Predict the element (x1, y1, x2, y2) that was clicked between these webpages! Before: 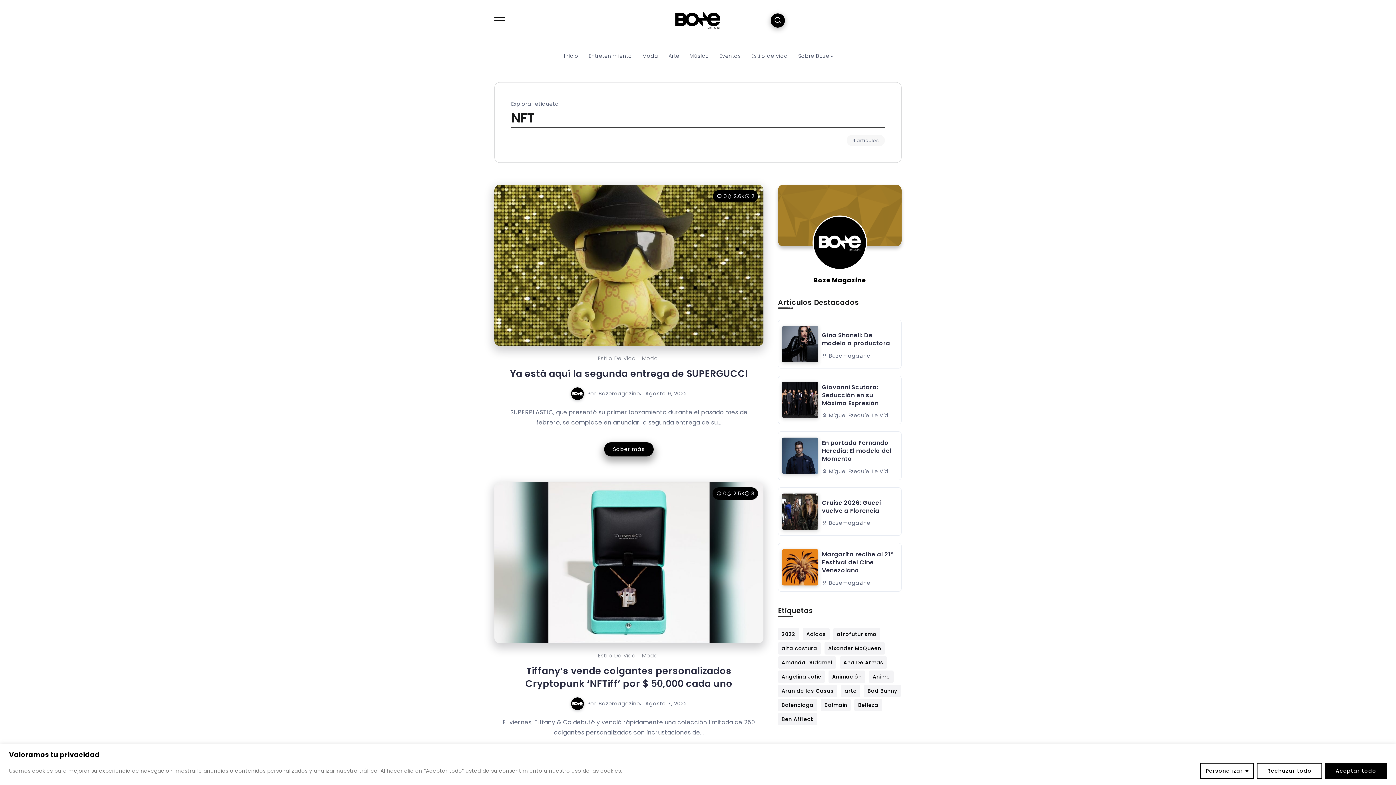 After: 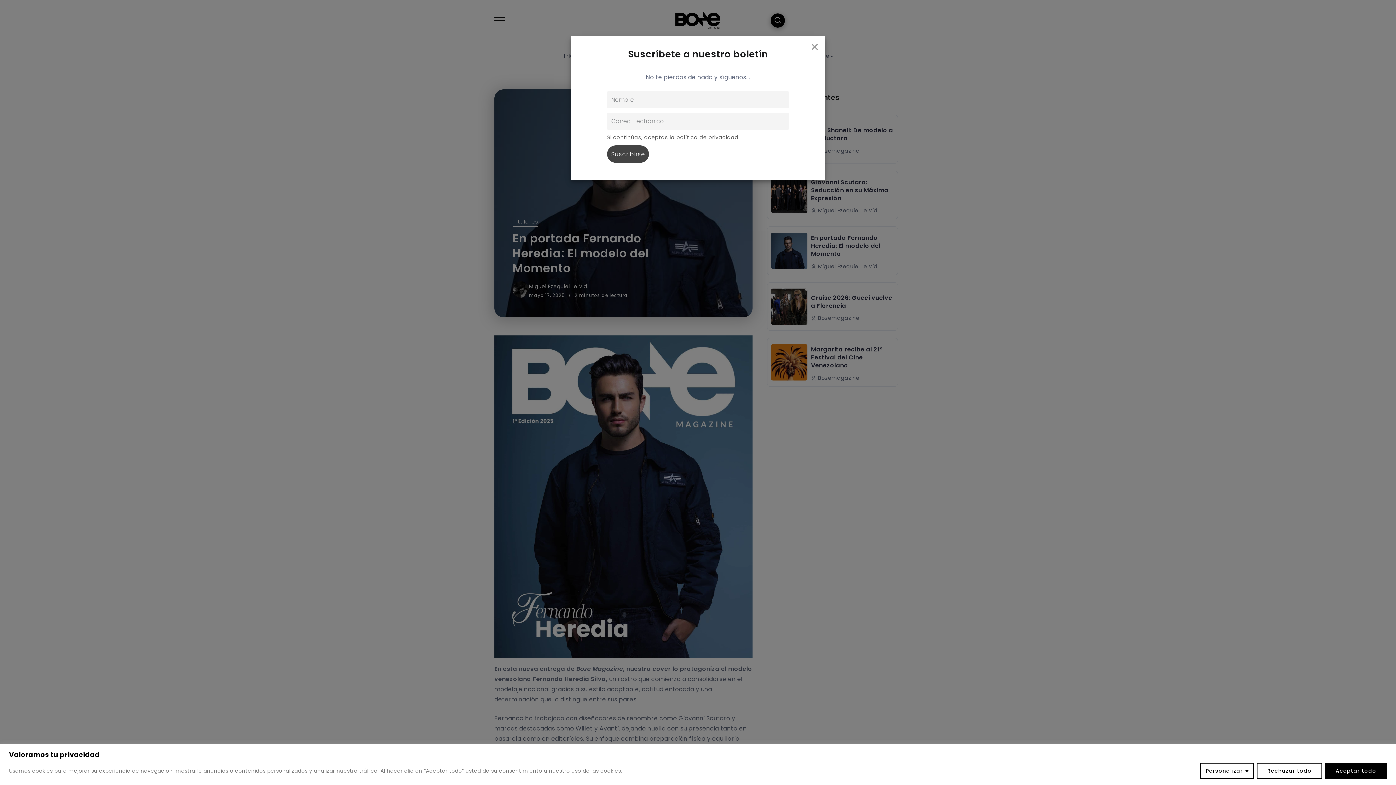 Action: bbox: (782, 437, 818, 474)